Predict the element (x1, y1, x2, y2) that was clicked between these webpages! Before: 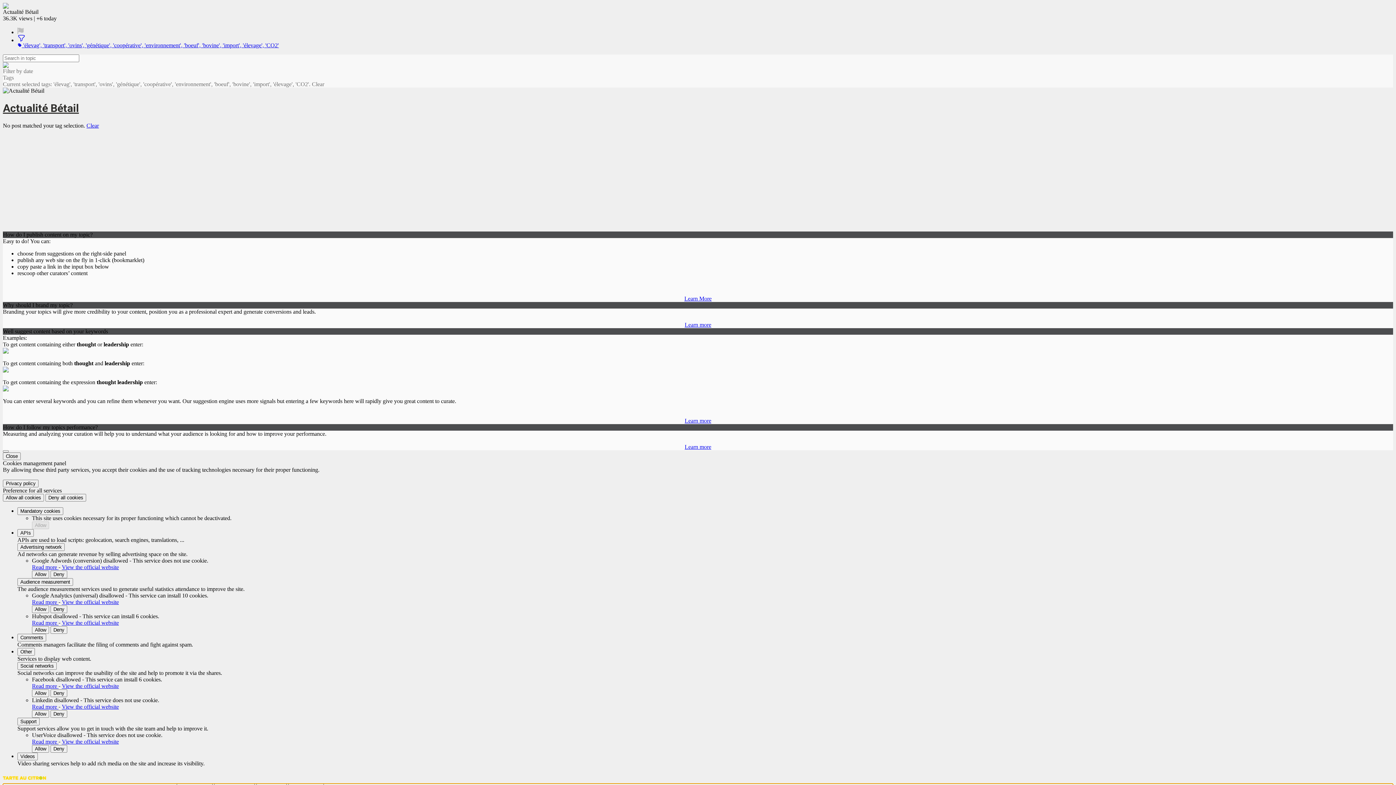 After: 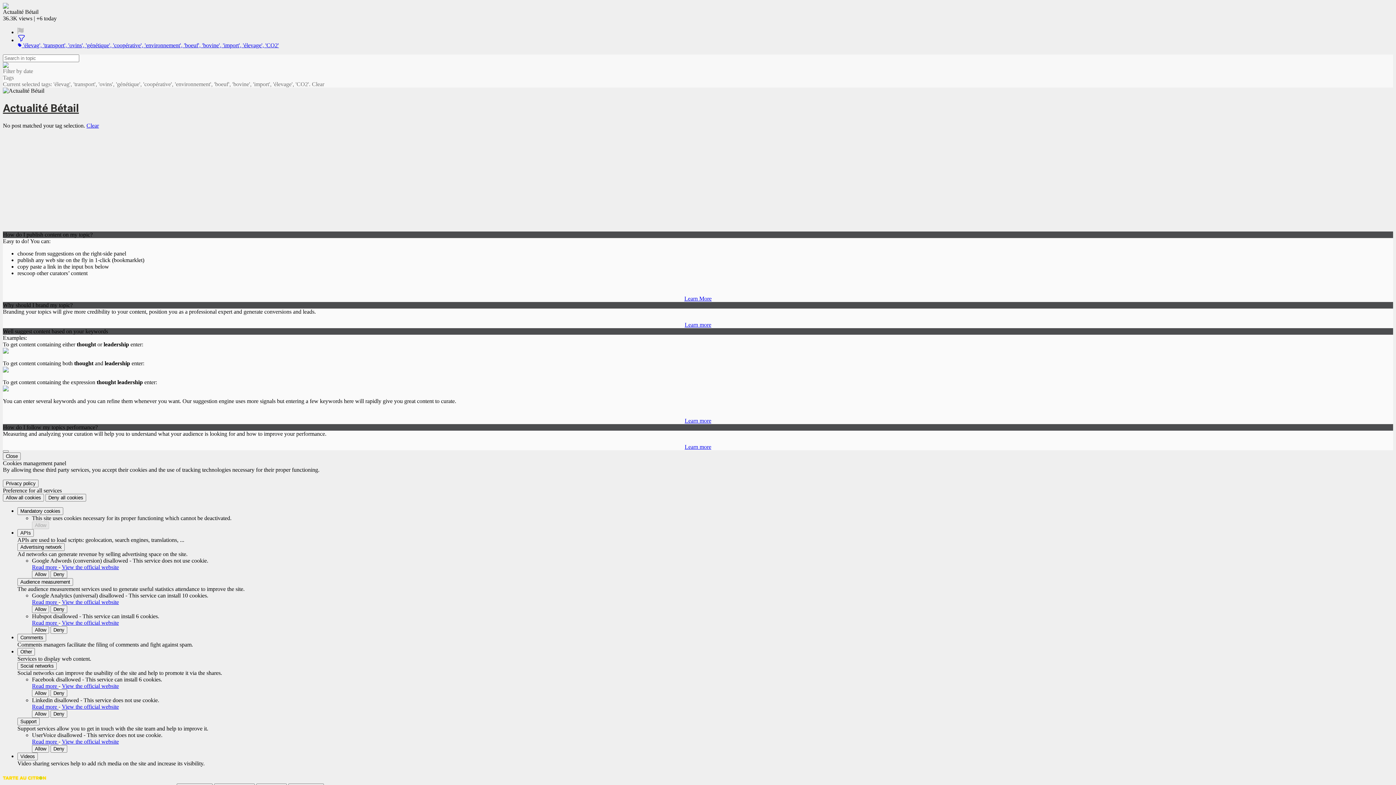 Action: bbox: (61, 703, 118, 710) label: View the official website